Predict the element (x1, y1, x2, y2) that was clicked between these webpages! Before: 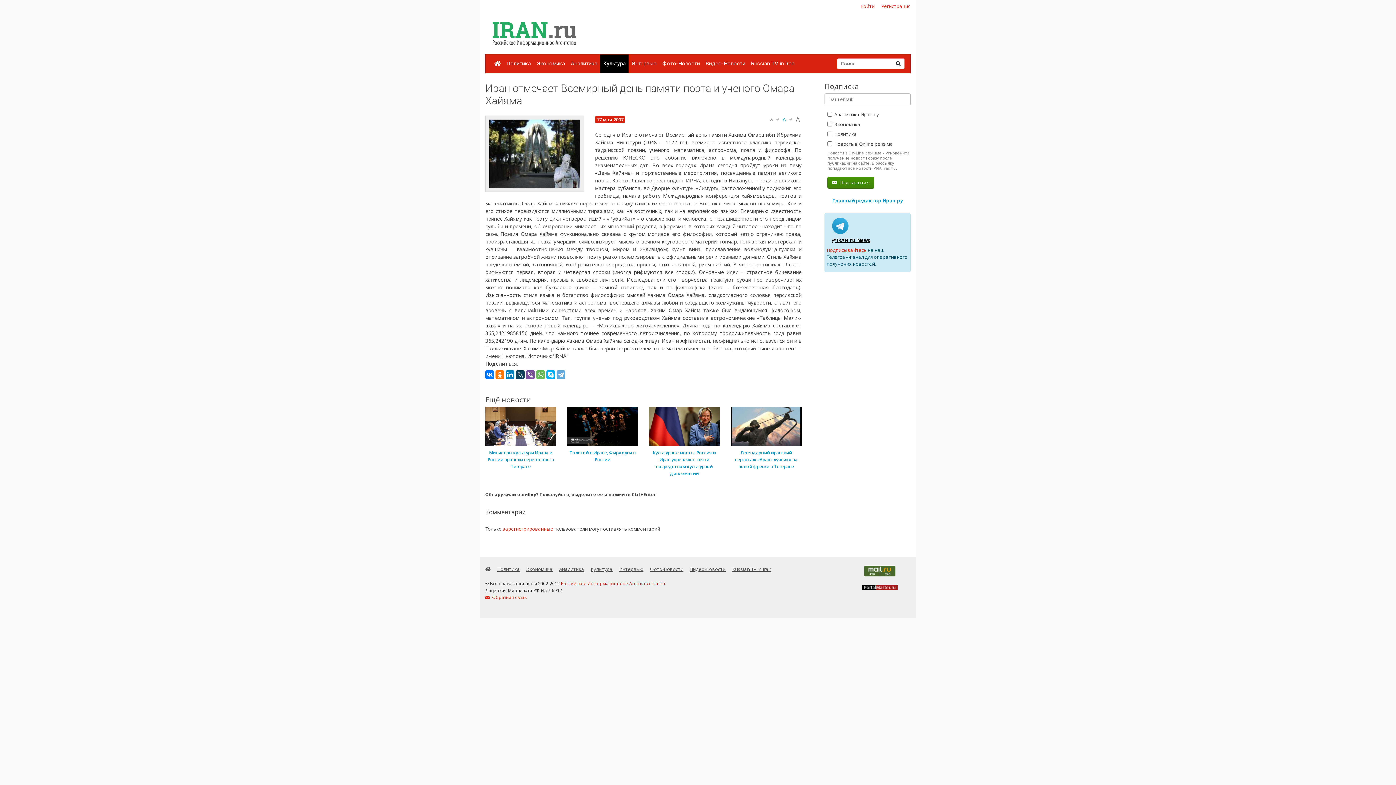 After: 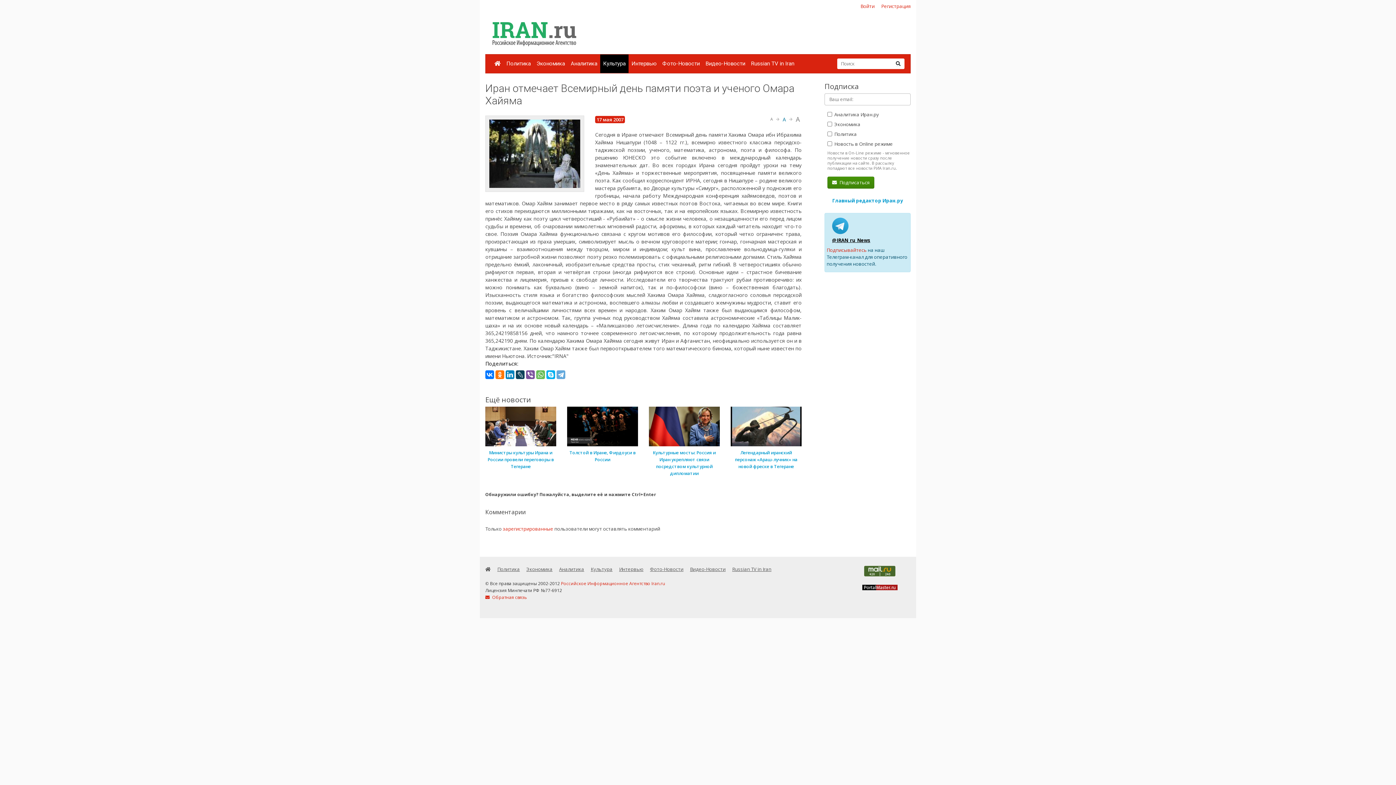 Action: label: A bbox: (781, 114, 788, 123)